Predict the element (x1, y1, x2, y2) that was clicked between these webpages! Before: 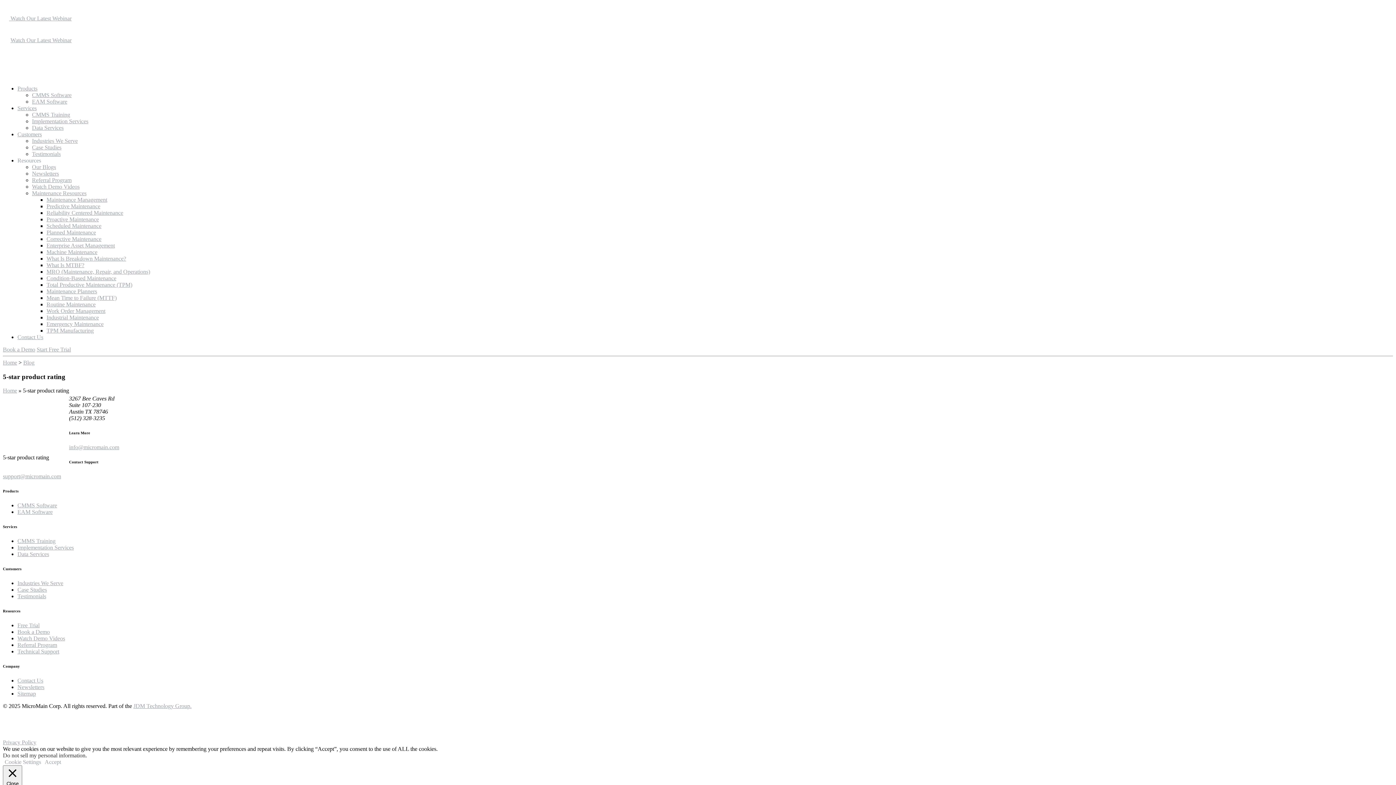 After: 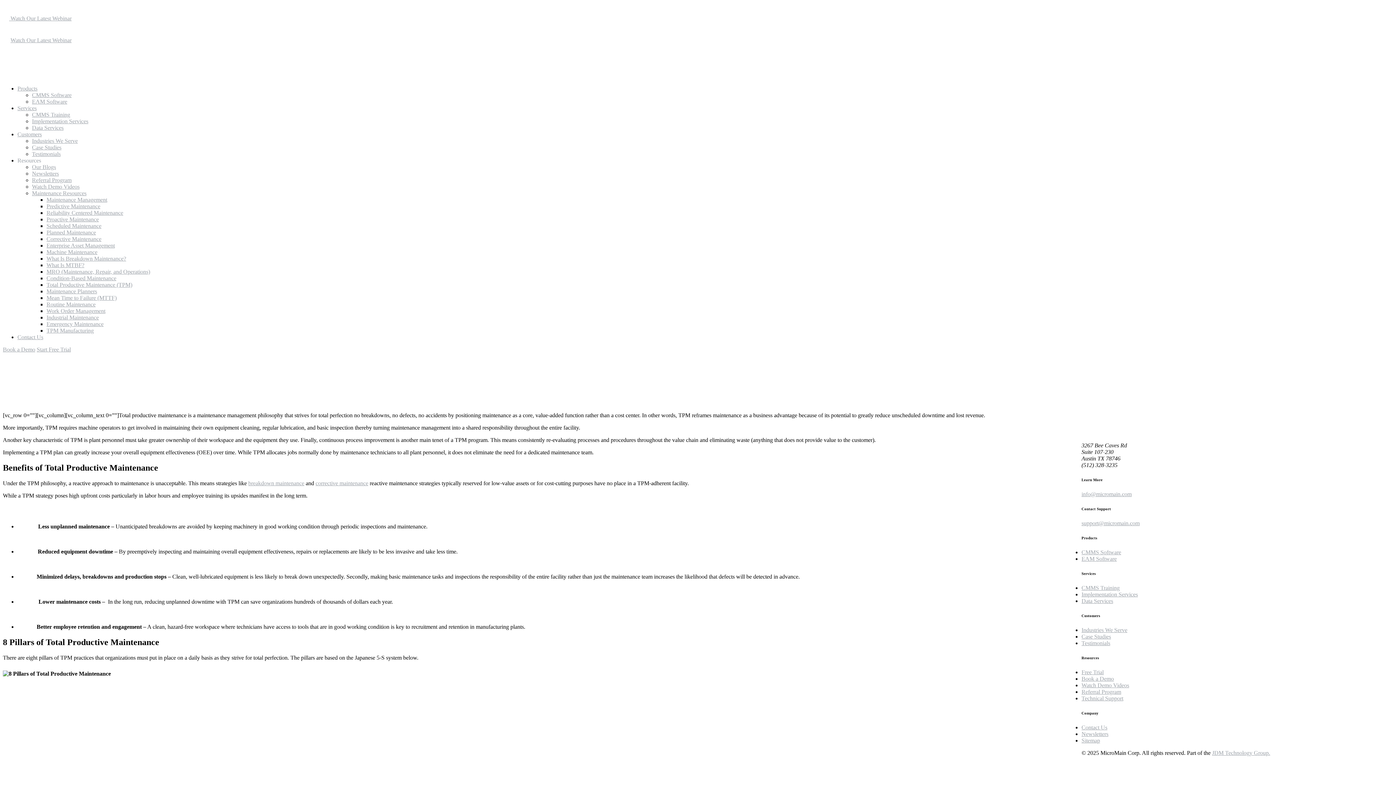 Action: label: Total Productive Maintenance (TPM) bbox: (46, 281, 132, 288)